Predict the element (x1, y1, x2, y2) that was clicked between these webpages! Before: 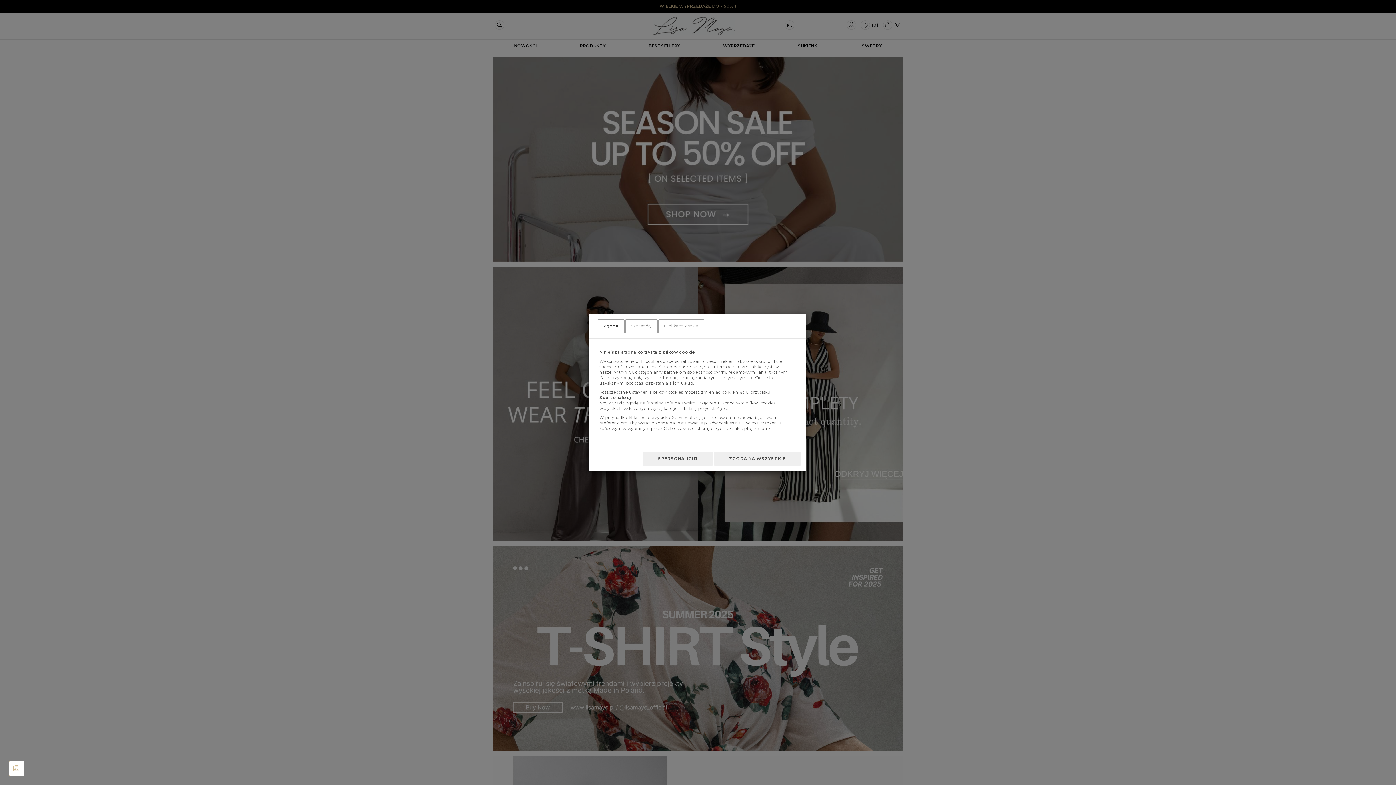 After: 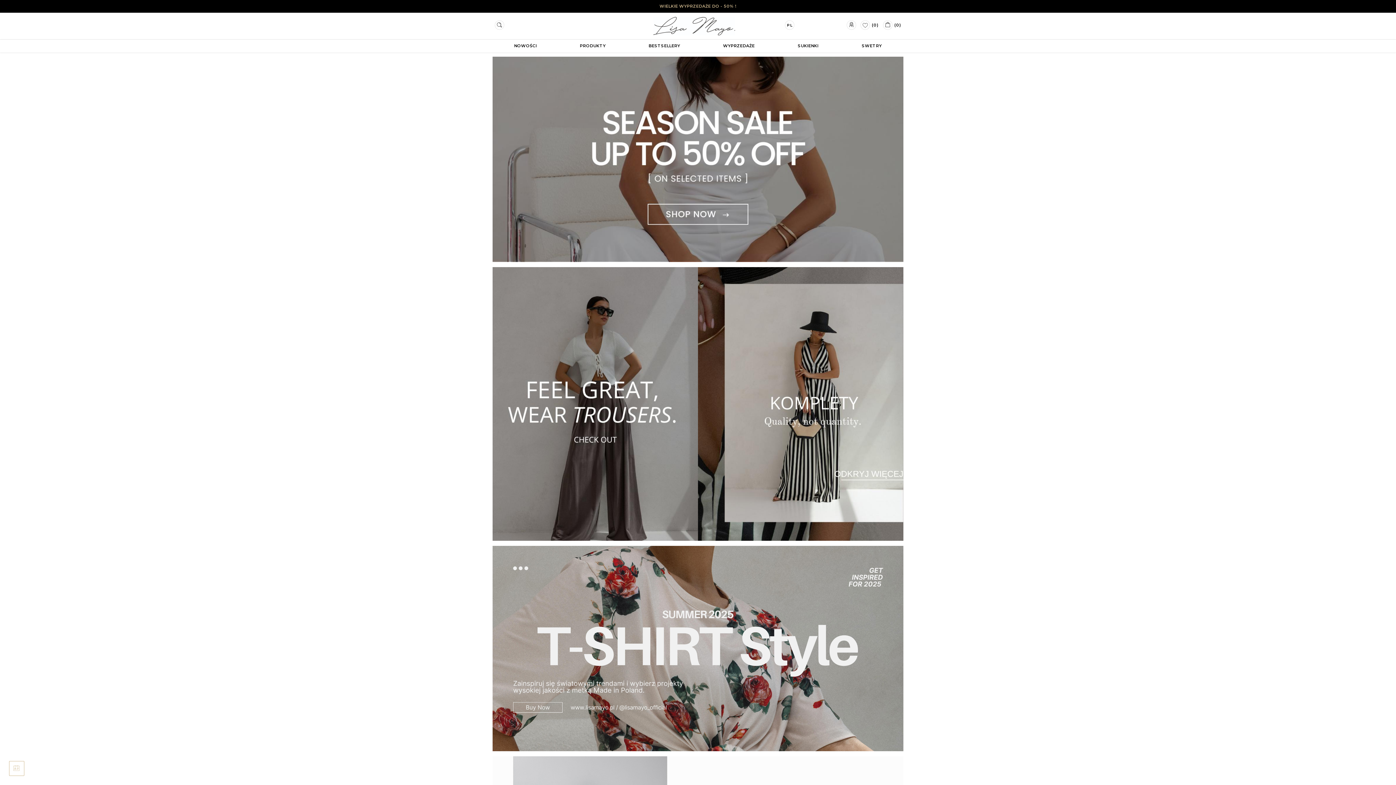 Action: label: ZGODA NA WSZYSTKIE bbox: (714, 451, 800, 466)